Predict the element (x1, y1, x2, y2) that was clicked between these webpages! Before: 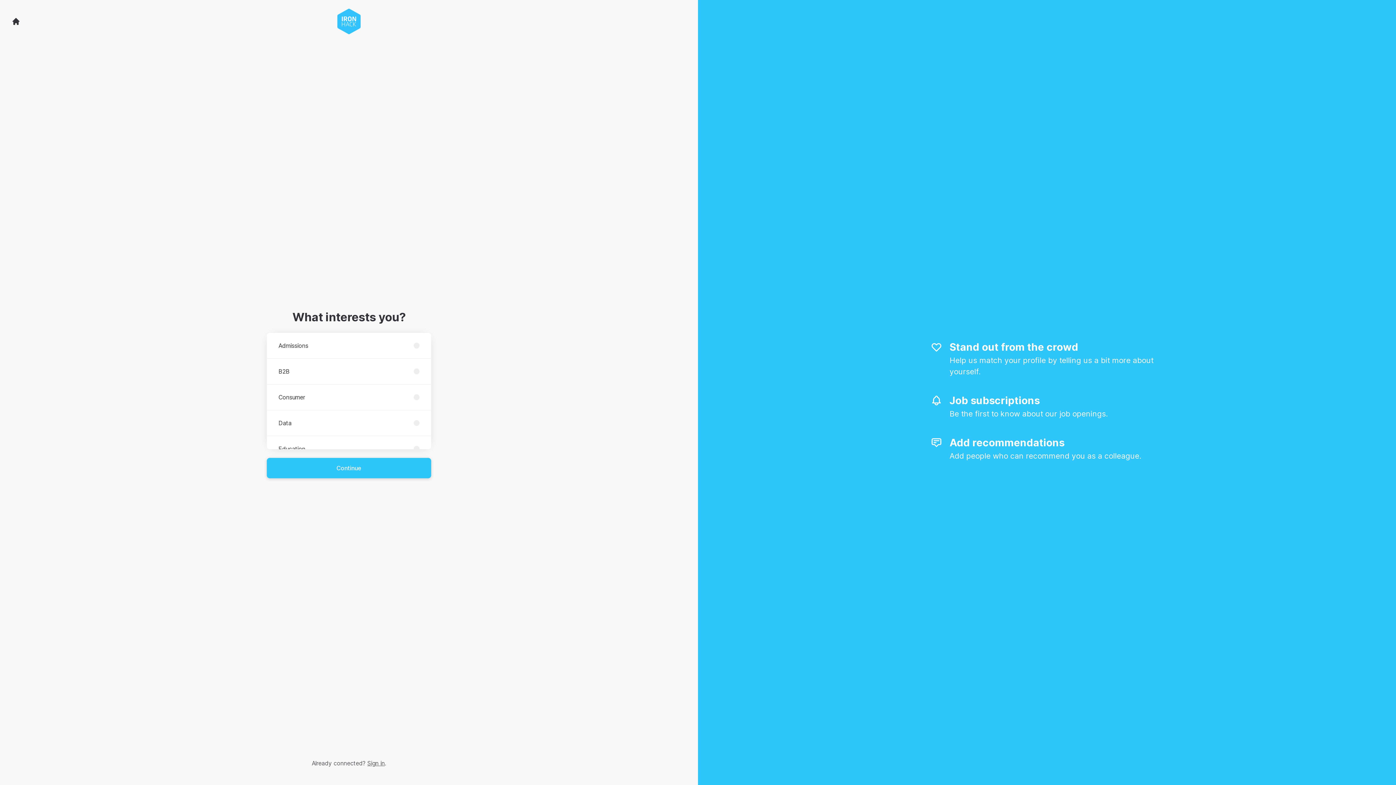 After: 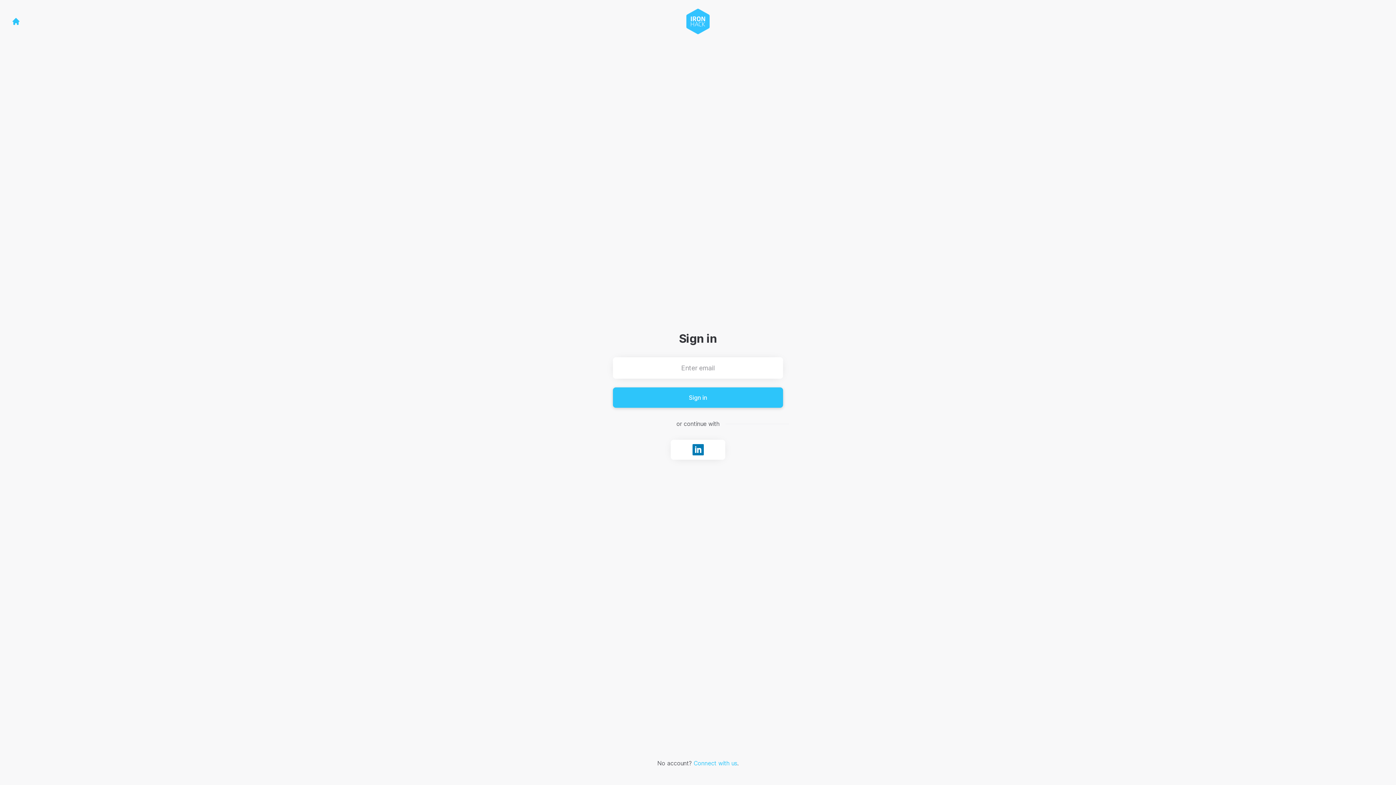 Action: bbox: (367, 760, 384, 767) label: Sign in